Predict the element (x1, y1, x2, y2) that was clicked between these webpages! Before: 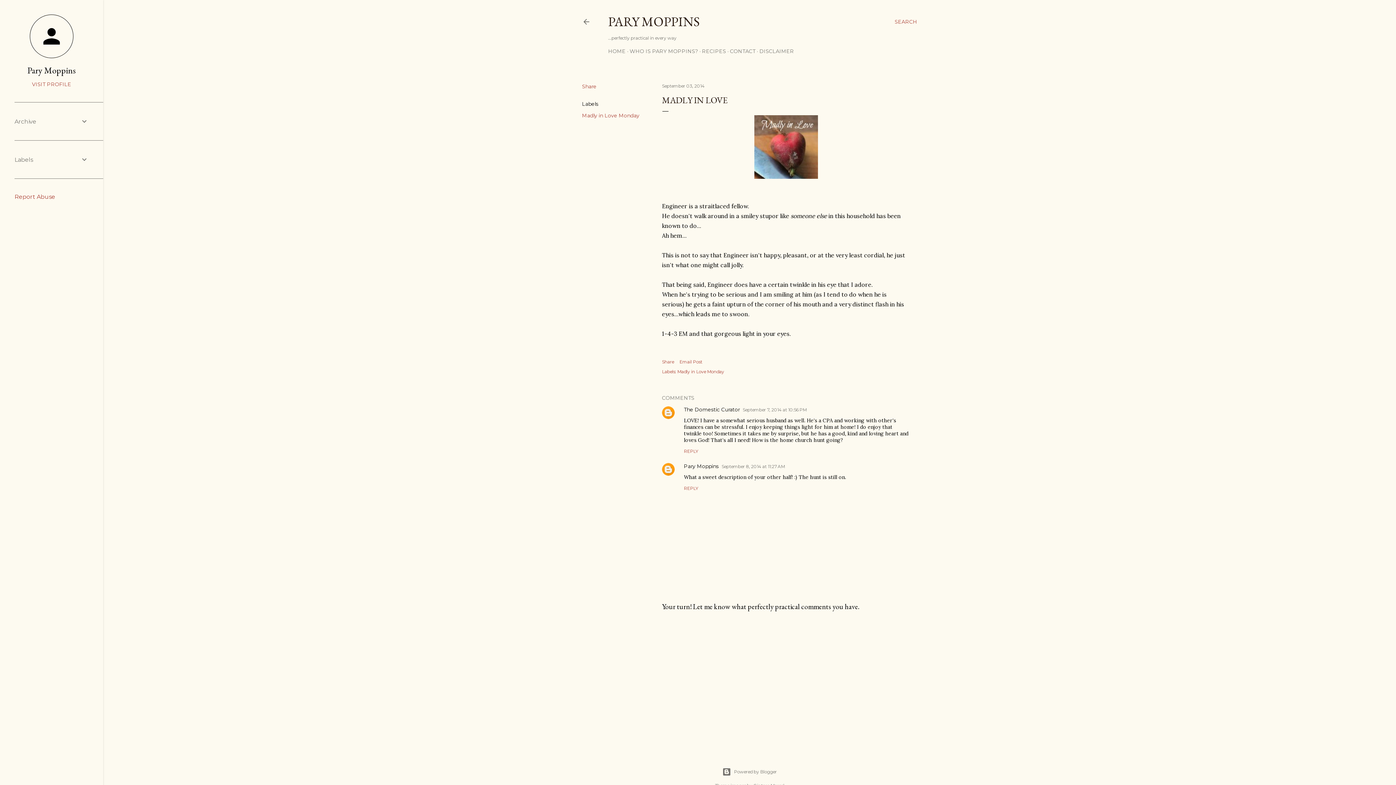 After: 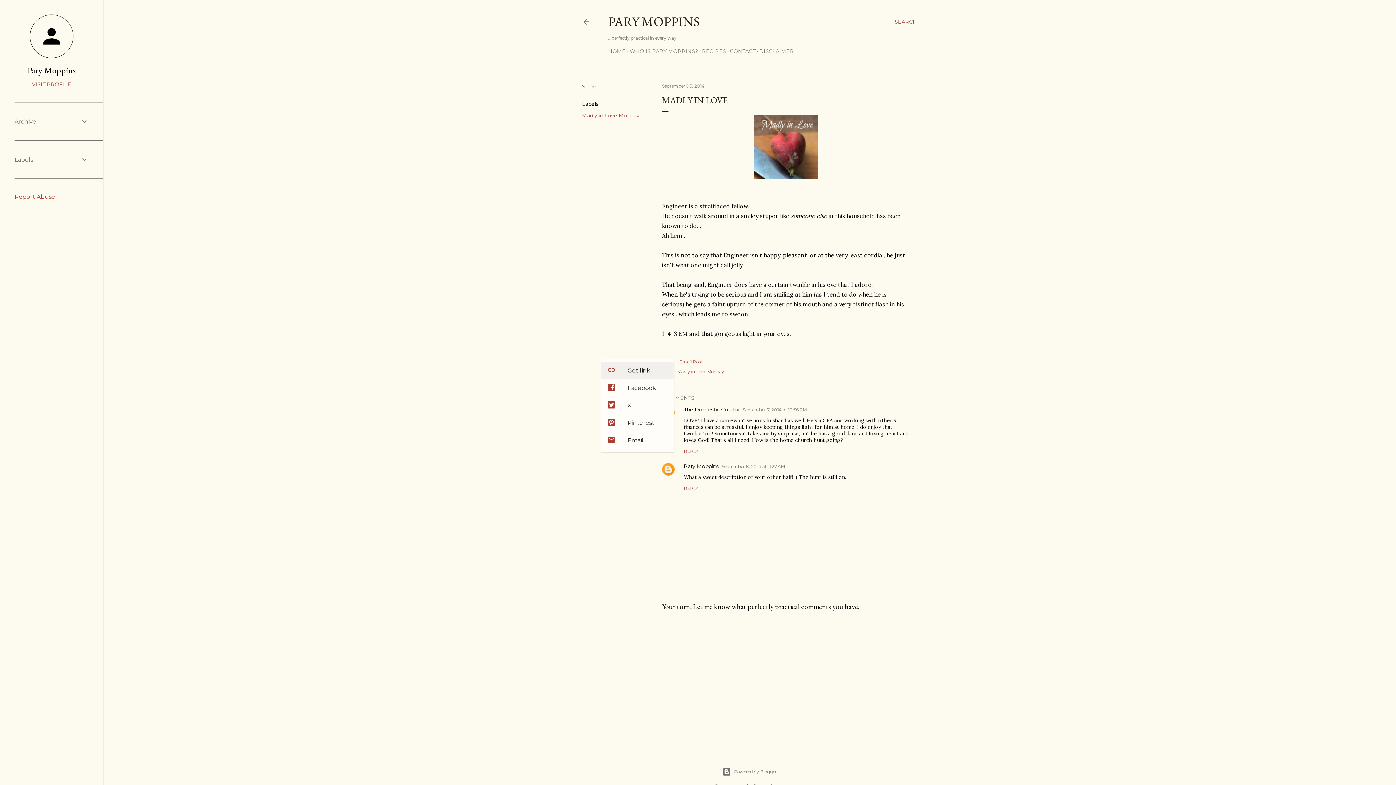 Action: label: Share bbox: (662, 359, 674, 364)